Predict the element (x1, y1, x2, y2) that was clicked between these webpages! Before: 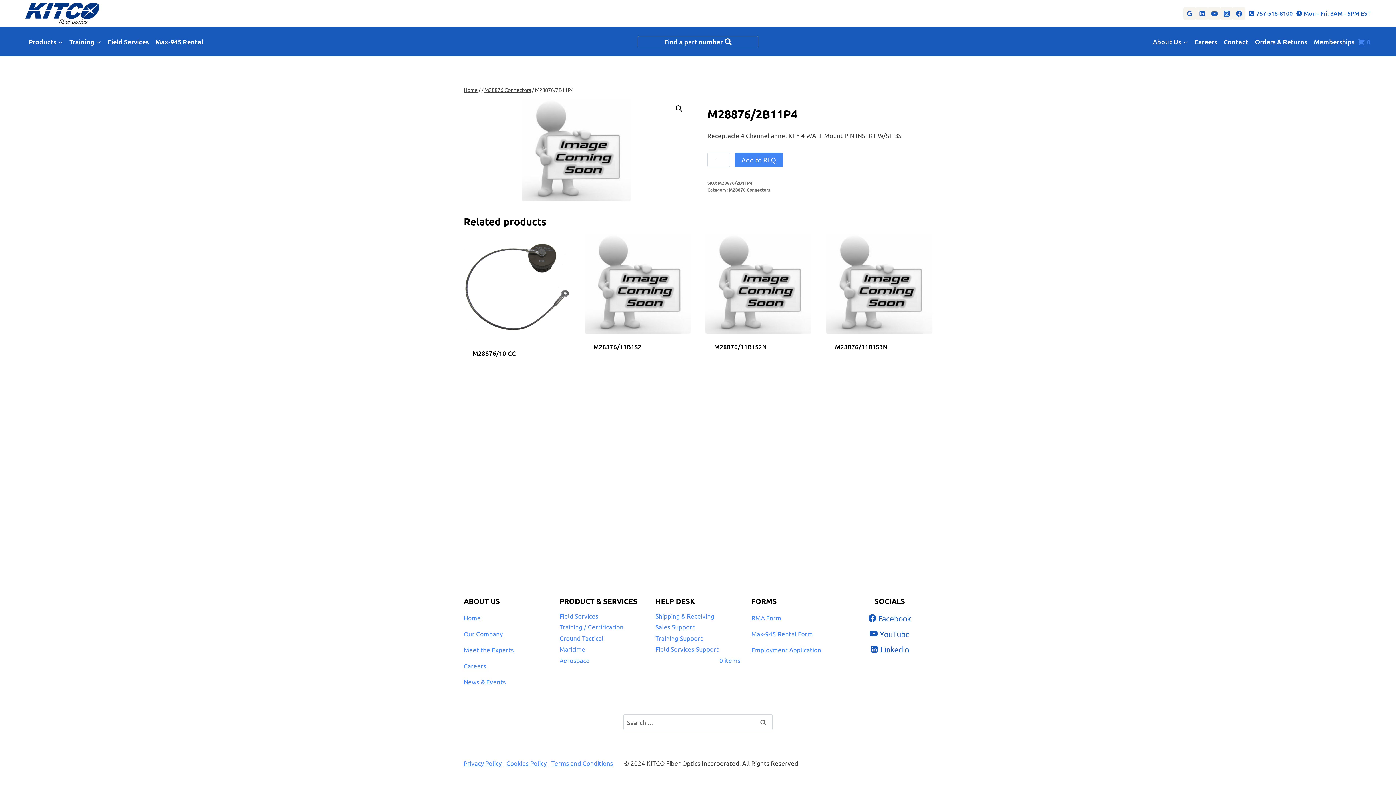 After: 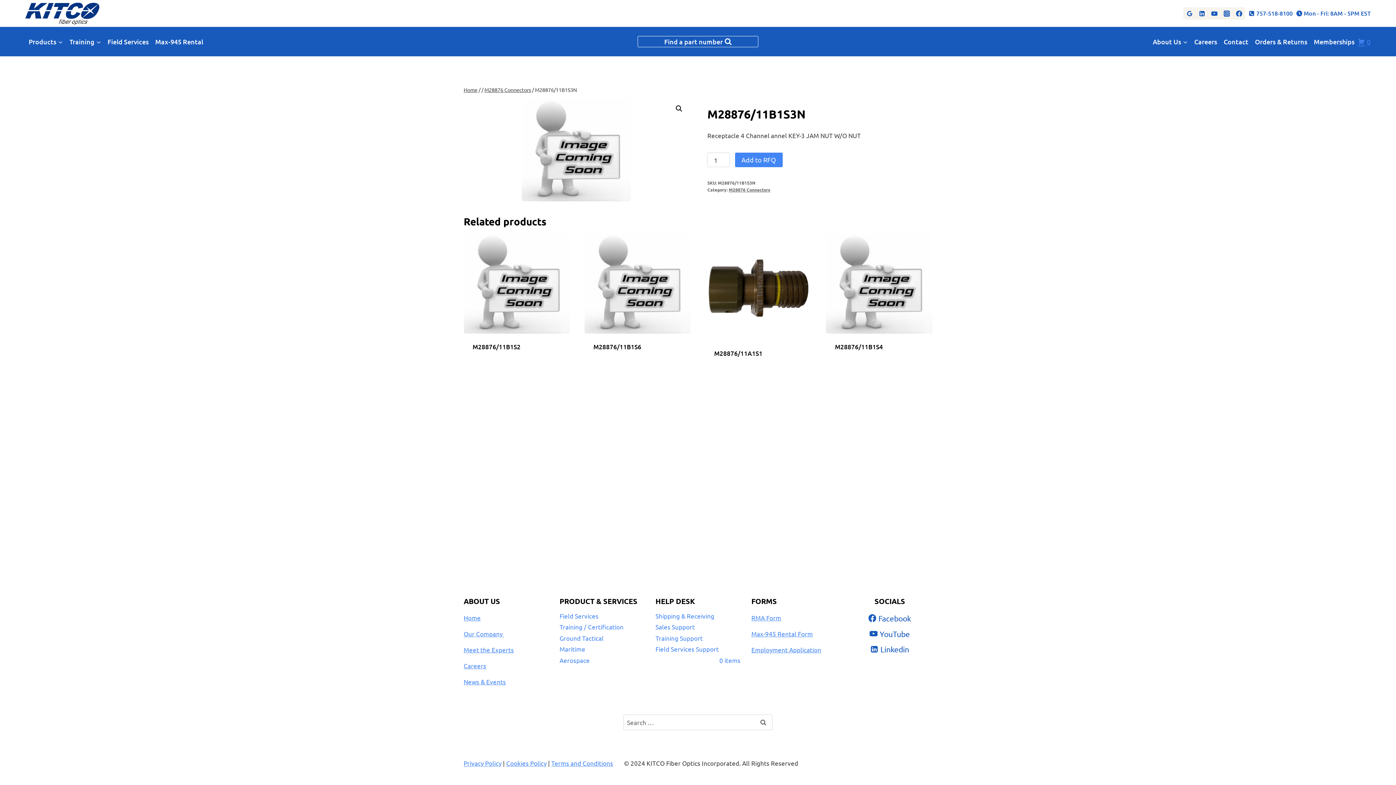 Action: bbox: (826, 234, 932, 333)